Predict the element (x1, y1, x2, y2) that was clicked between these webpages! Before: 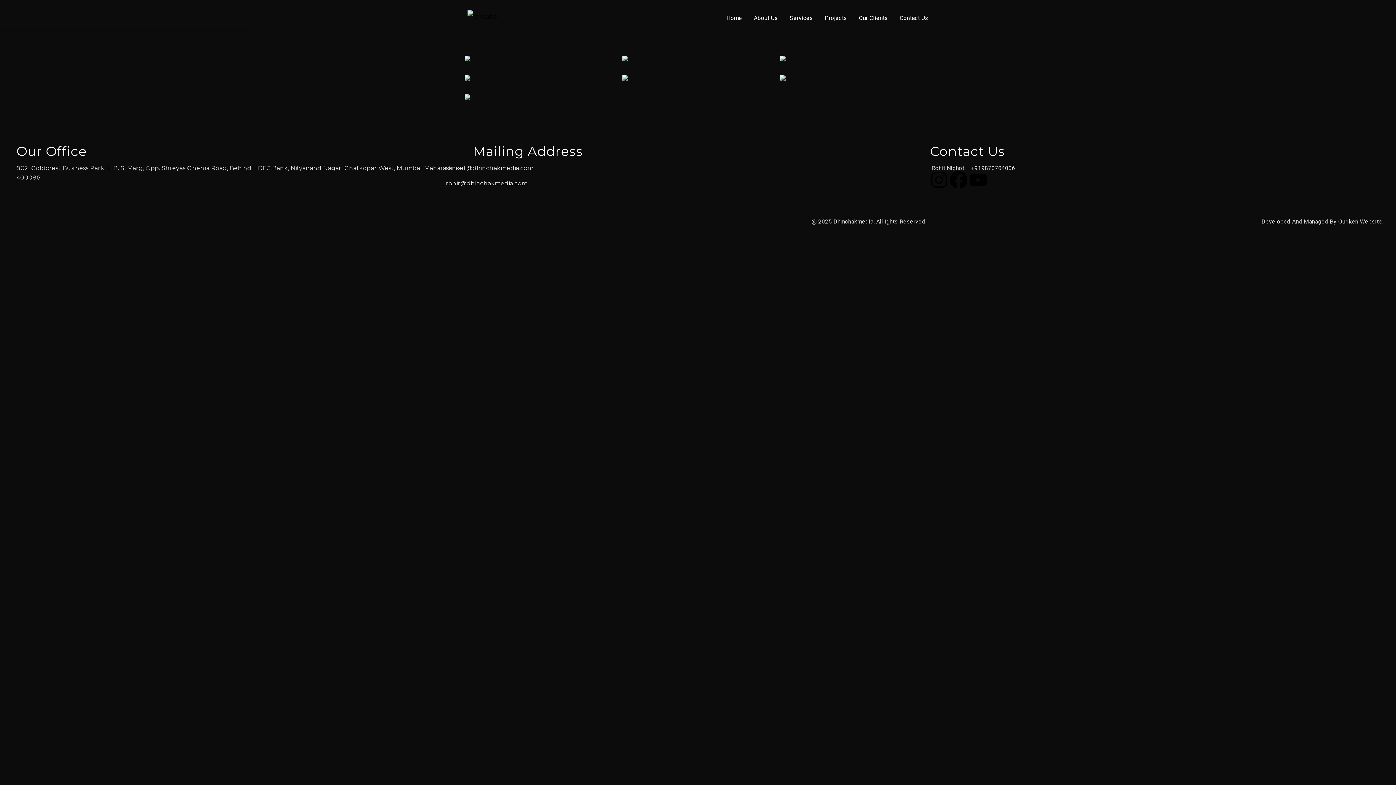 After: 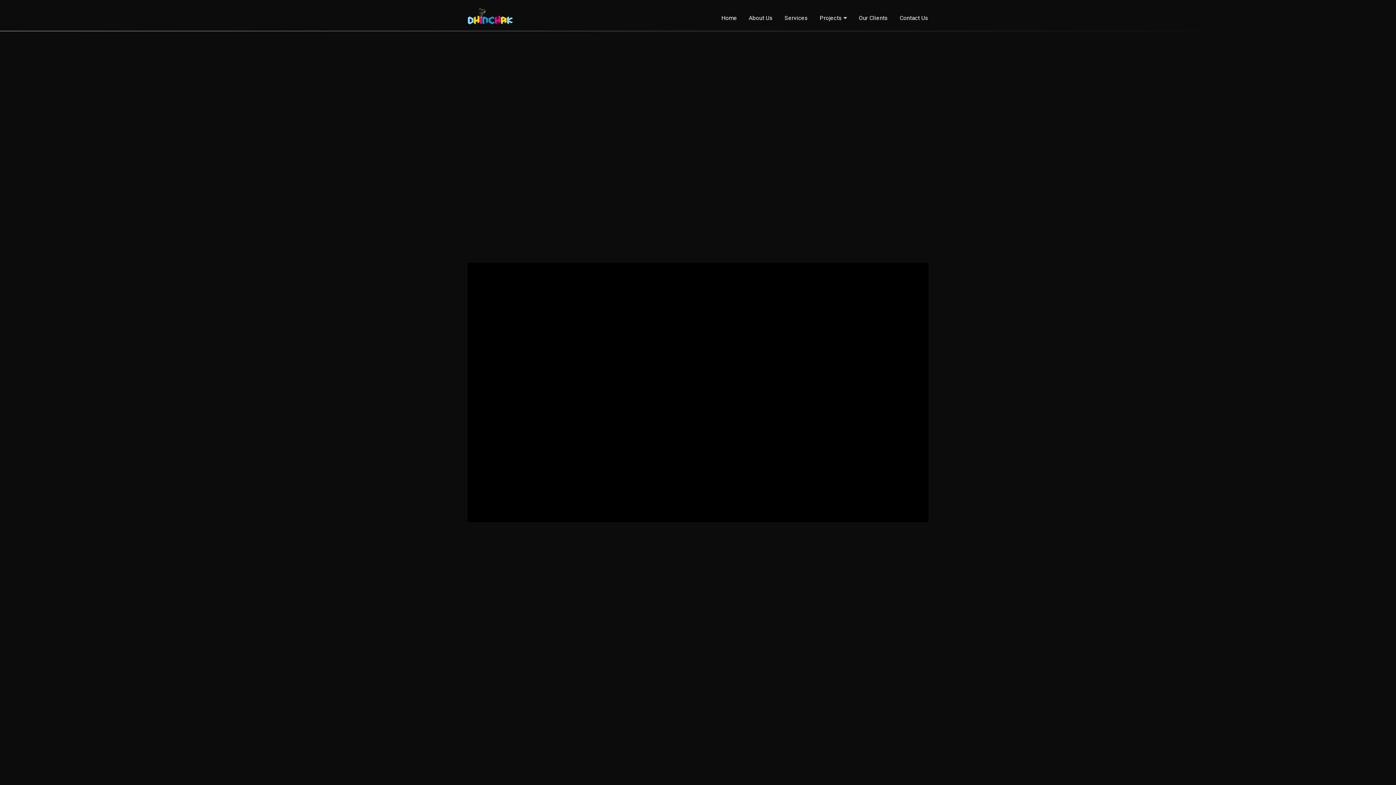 Action: bbox: (726, 14, 742, 21) label: Home